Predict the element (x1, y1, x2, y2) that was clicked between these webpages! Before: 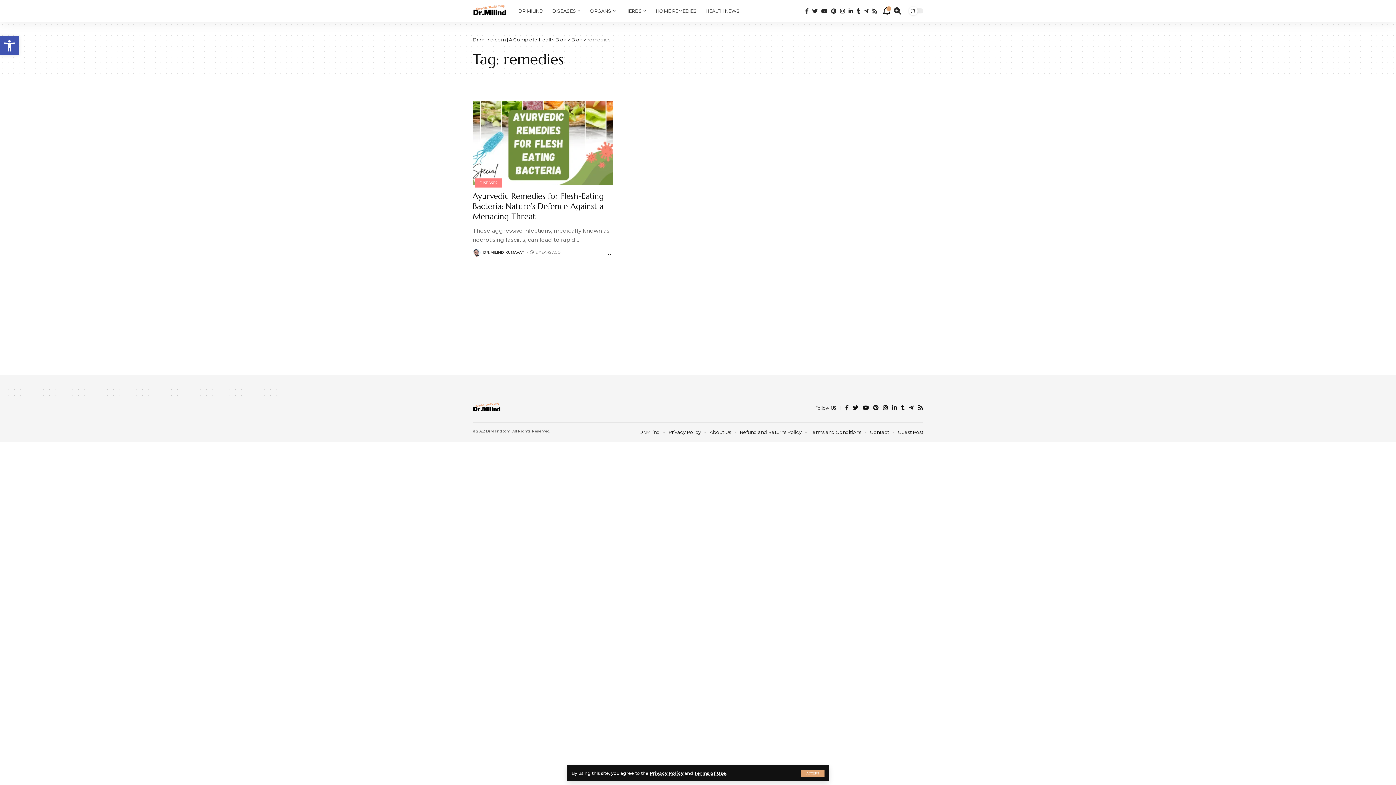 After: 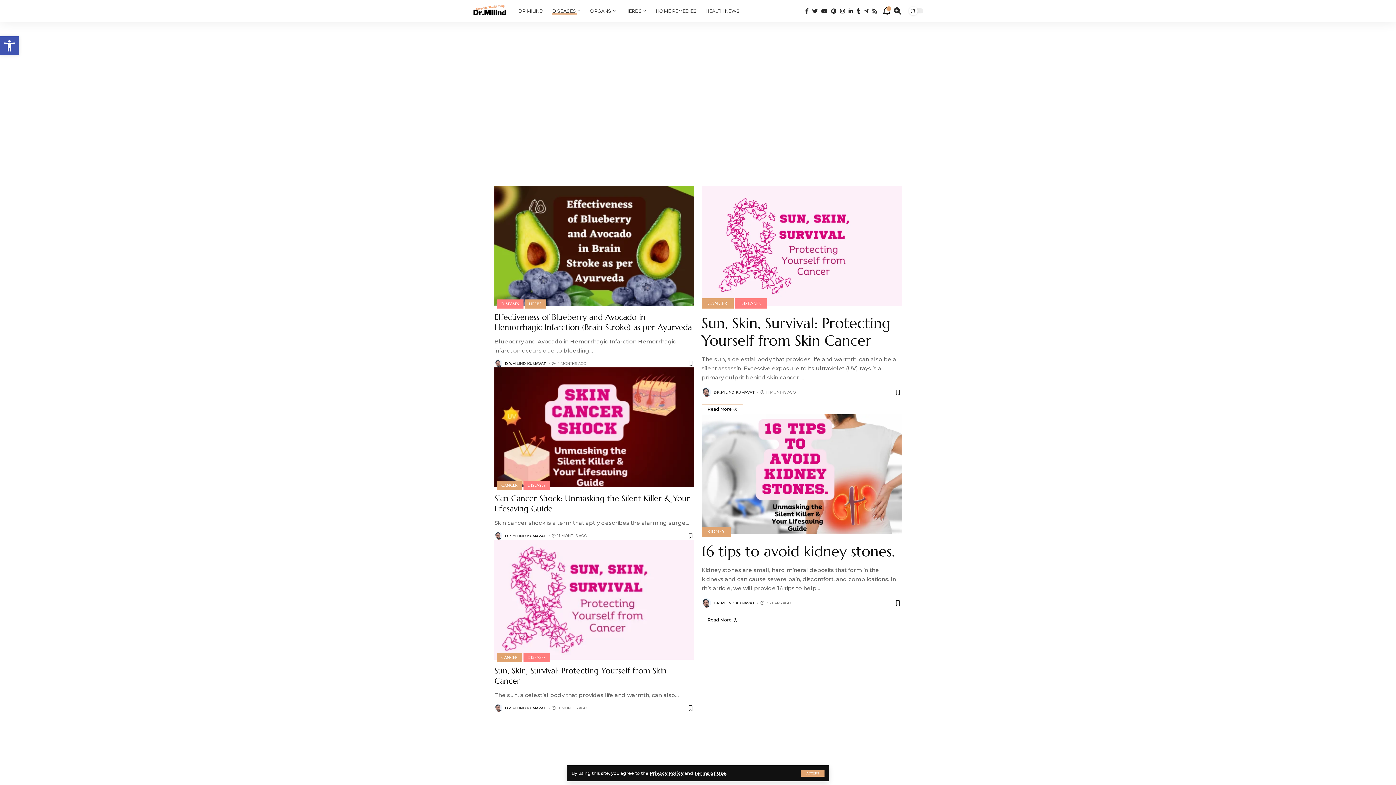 Action: label: DISEASES bbox: (547, 0, 585, 21)